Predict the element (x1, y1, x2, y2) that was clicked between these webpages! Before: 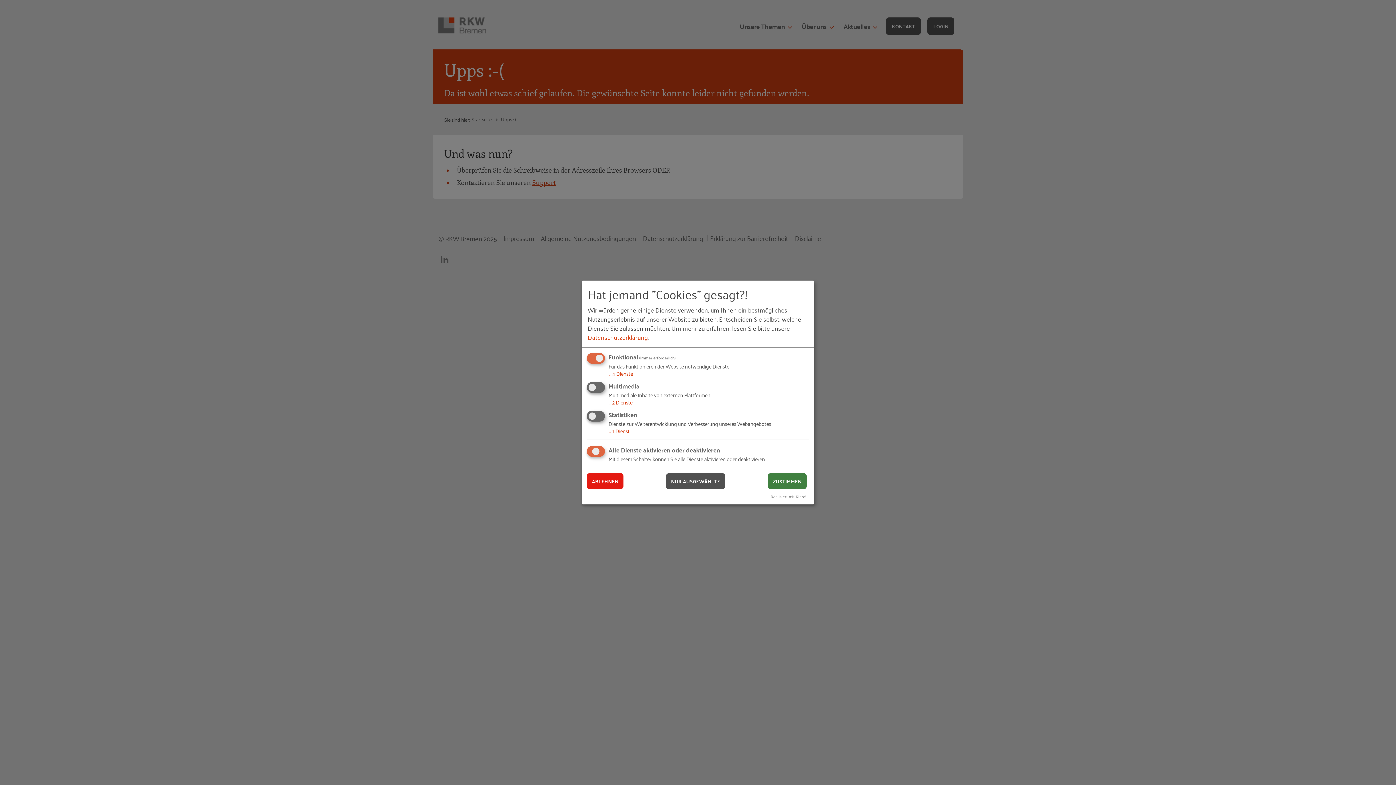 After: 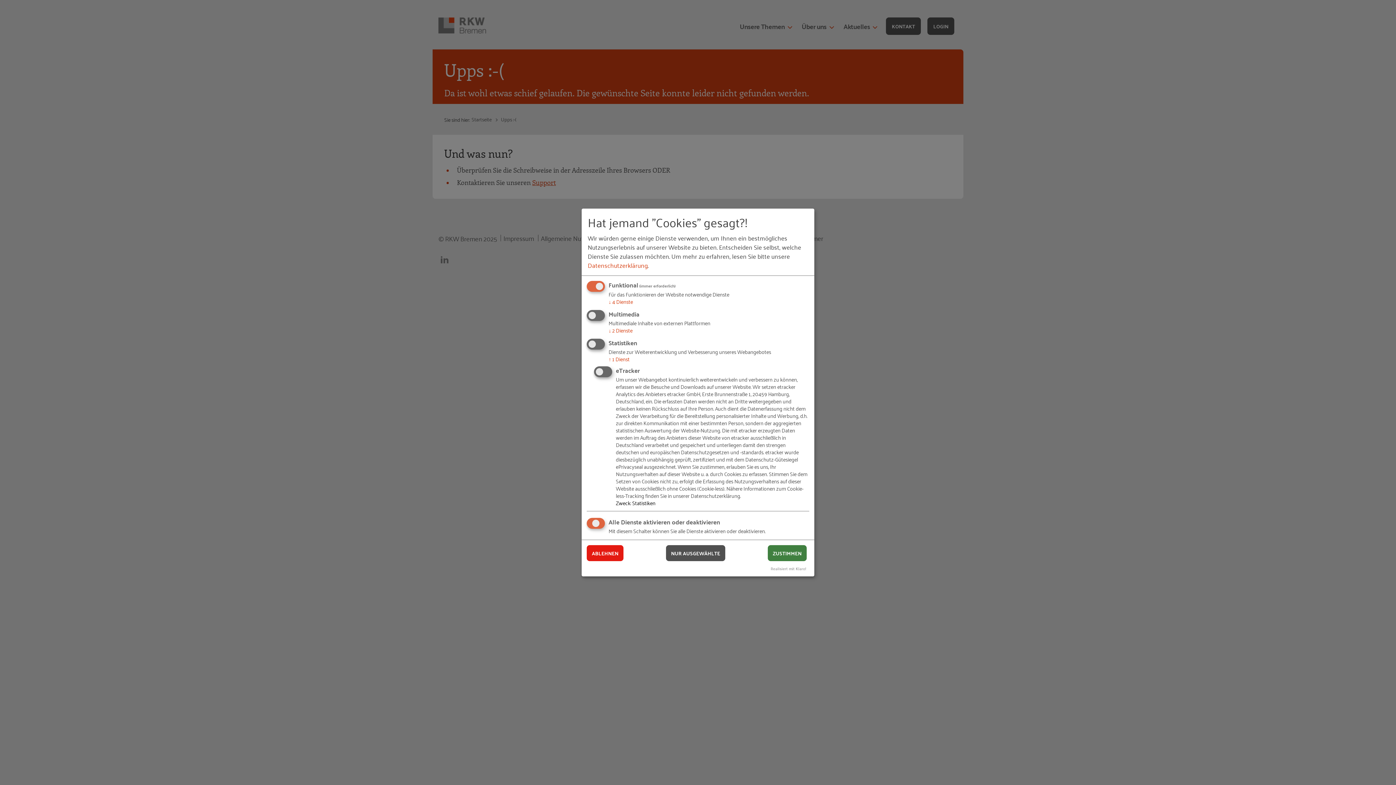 Action: bbox: (608, 426, 629, 435) label: ↓ 1 Dienst